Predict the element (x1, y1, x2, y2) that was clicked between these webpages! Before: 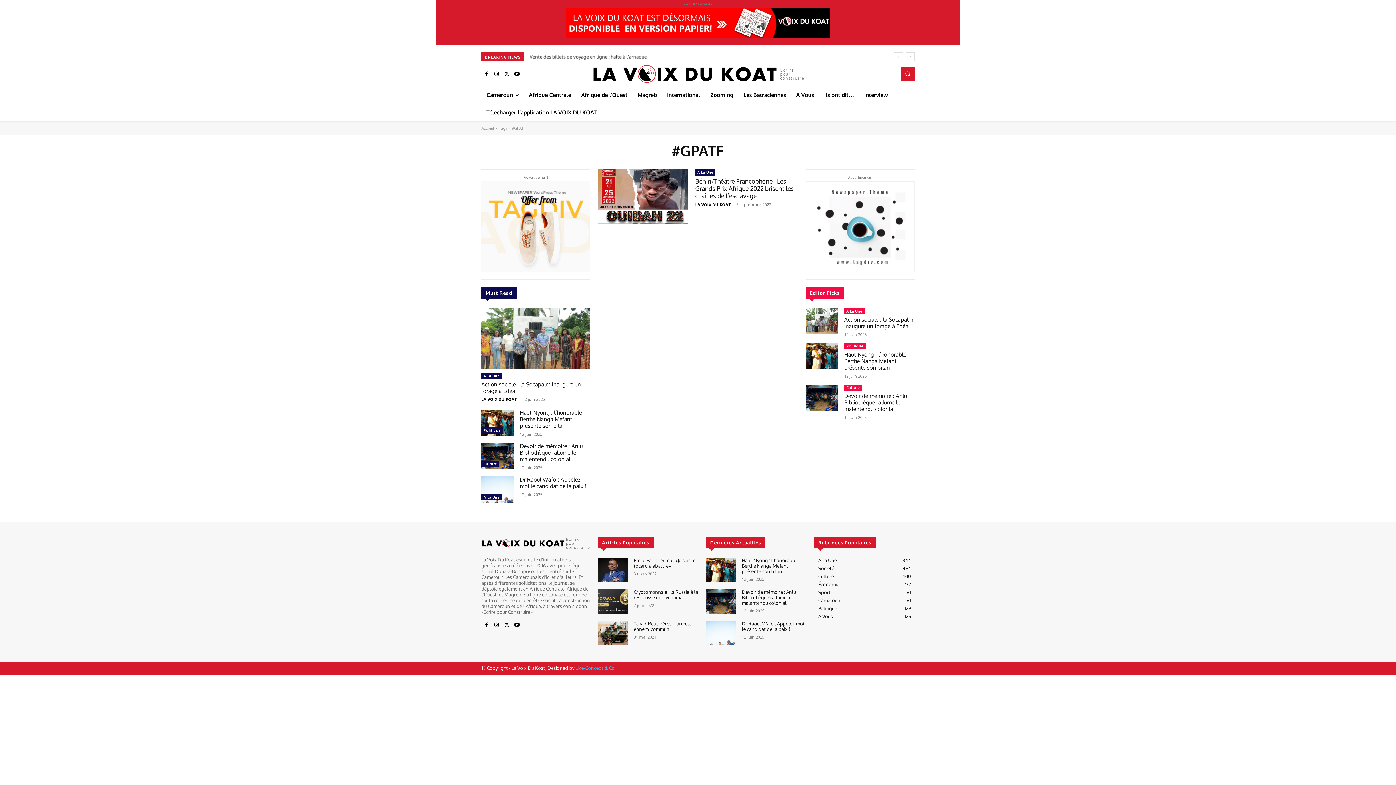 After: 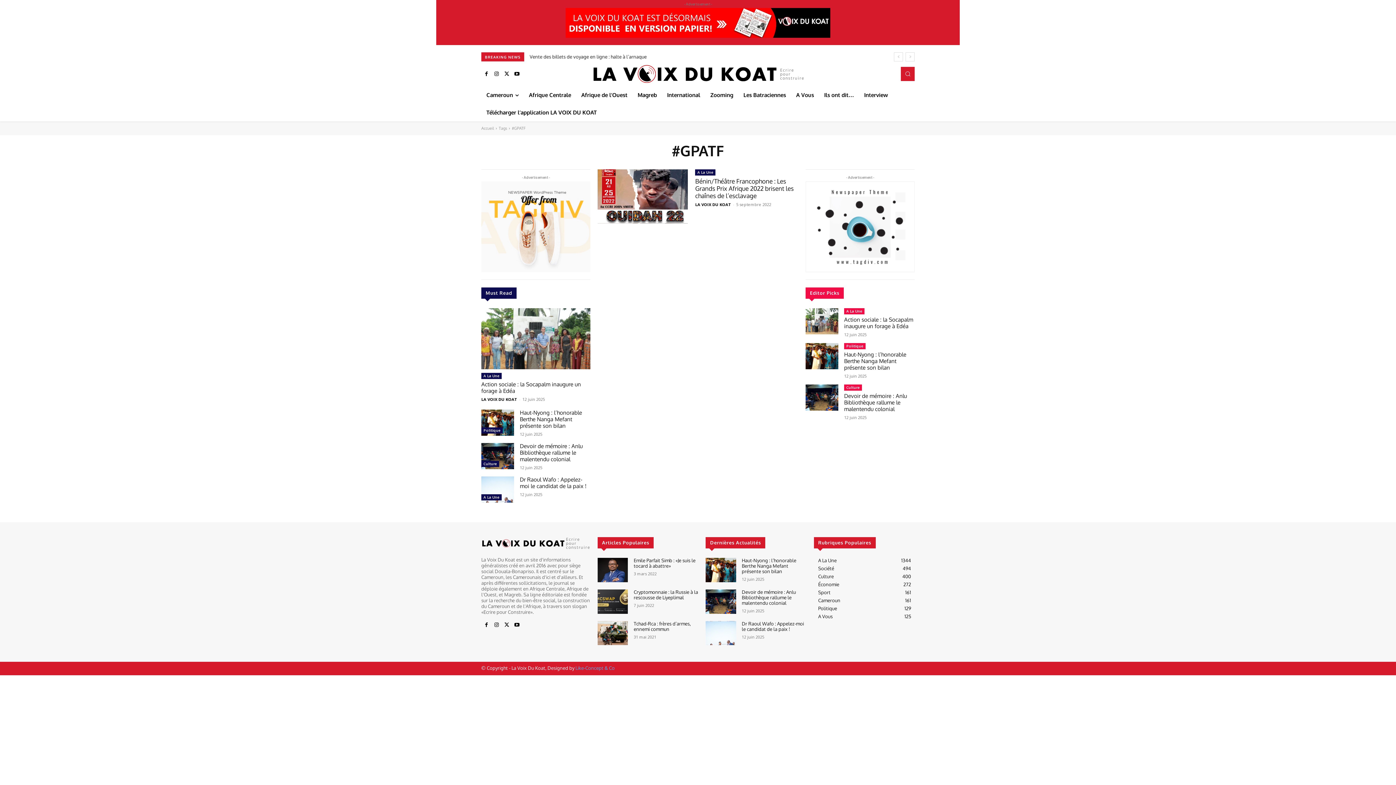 Action: bbox: (805, 181, 914, 272)